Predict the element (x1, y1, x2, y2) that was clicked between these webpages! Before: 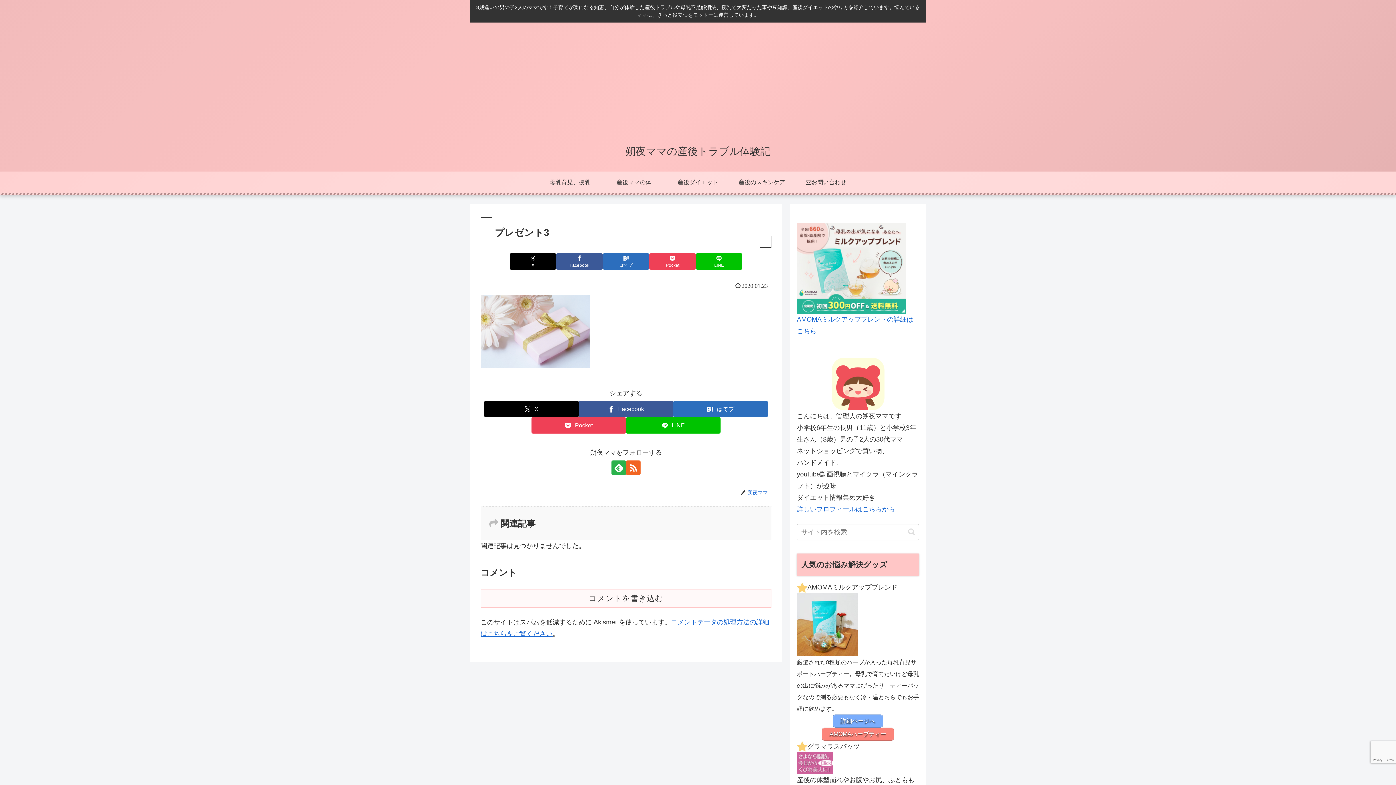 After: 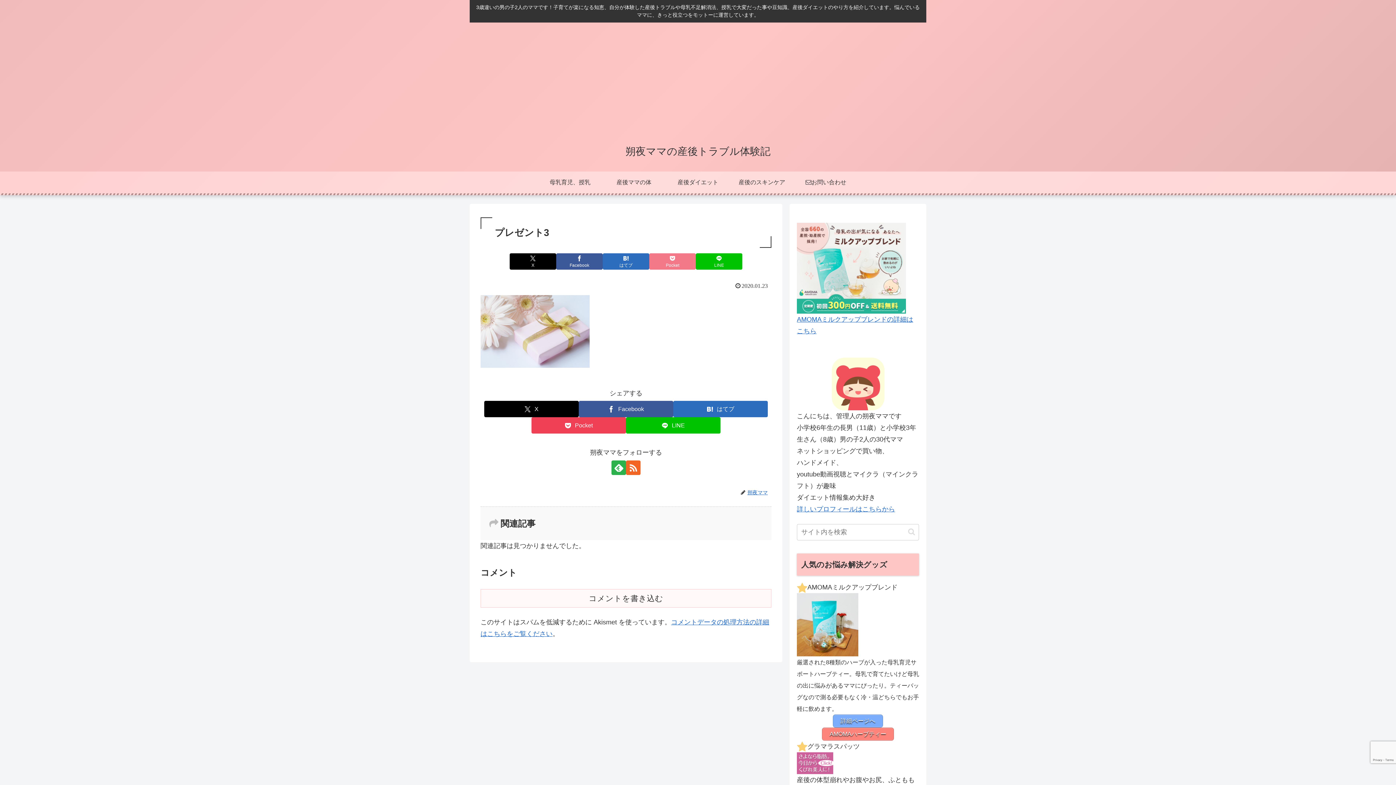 Action: bbox: (649, 253, 696, 269) label: Pocketに保存